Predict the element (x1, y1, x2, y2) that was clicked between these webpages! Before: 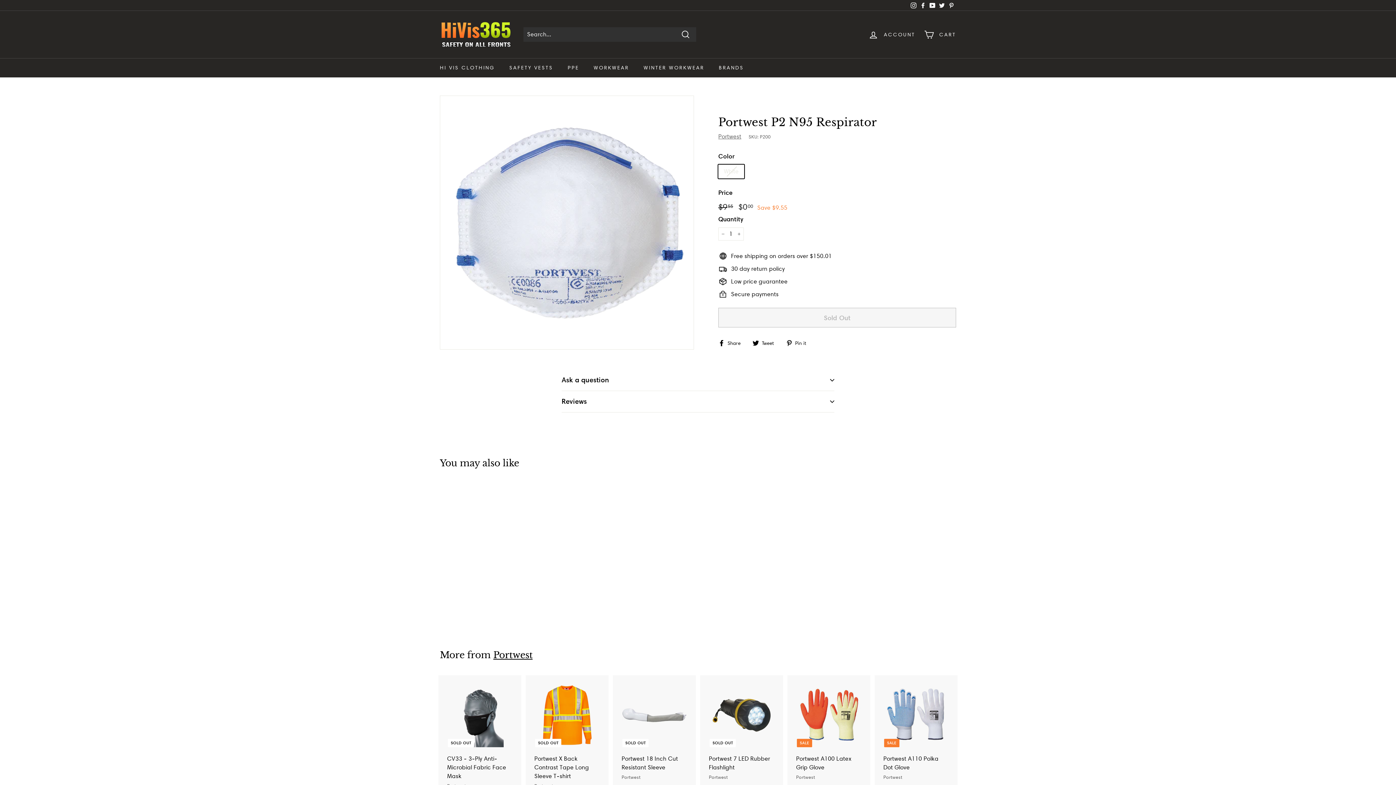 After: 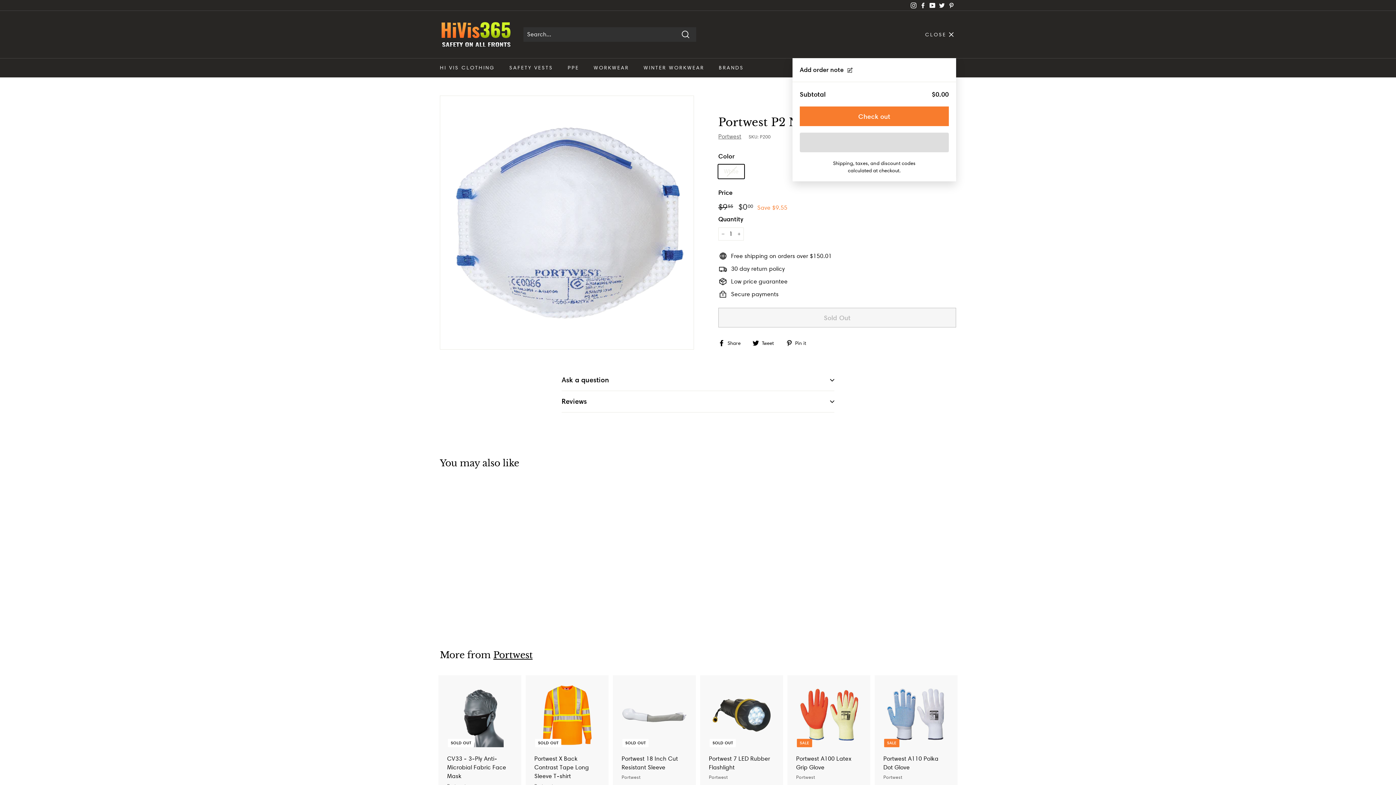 Action: bbox: (919, 23, 960, 45) label: CART